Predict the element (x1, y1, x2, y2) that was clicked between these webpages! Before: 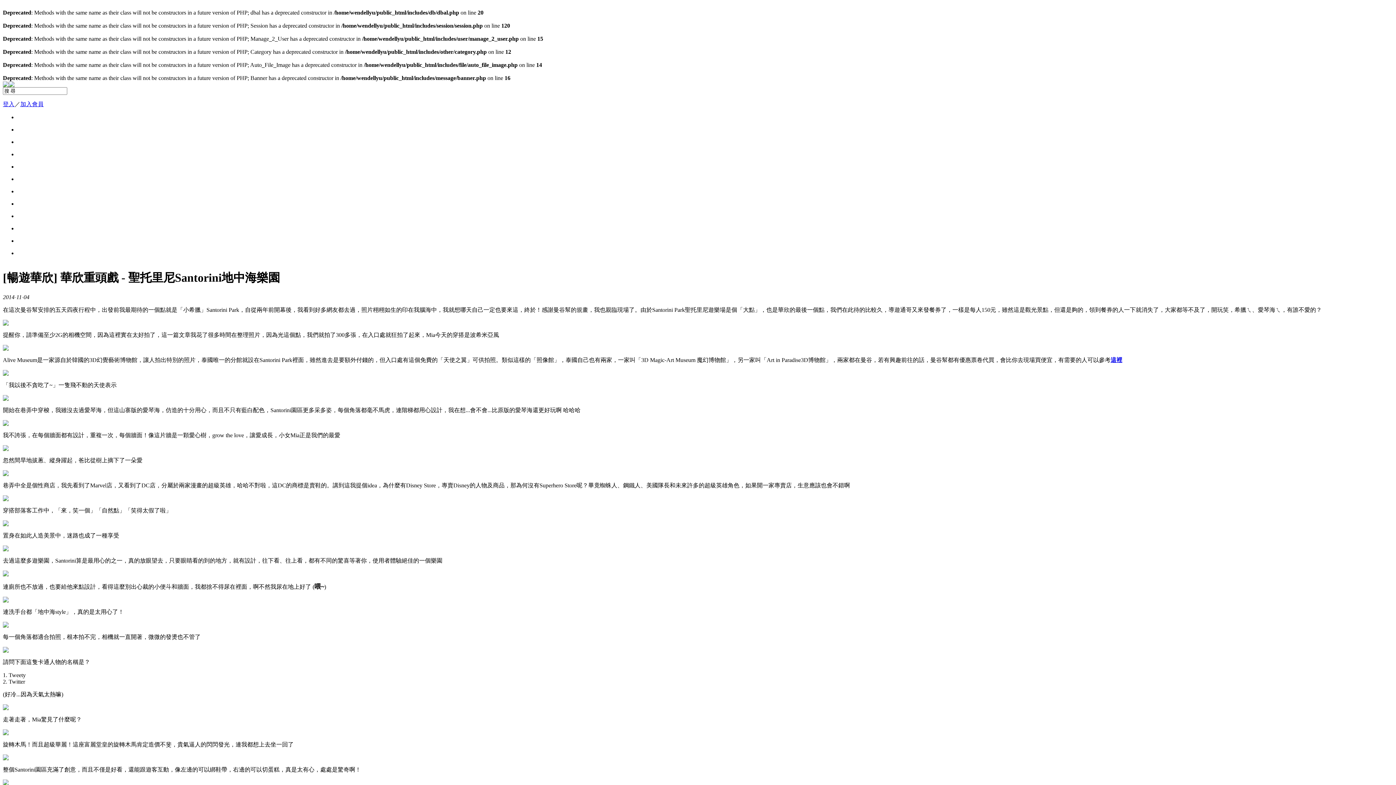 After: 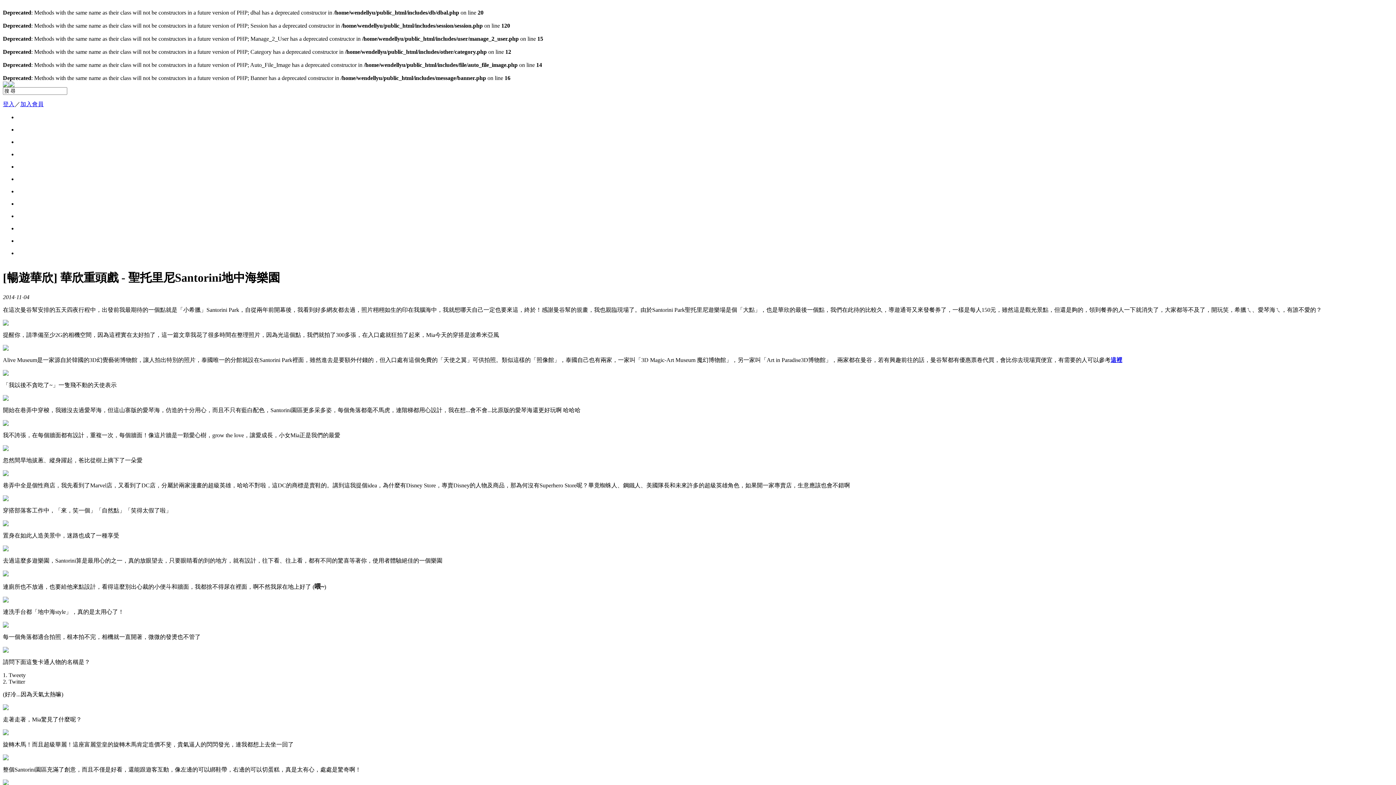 Action: label: 這裡 bbox: (1110, 357, 1122, 363)